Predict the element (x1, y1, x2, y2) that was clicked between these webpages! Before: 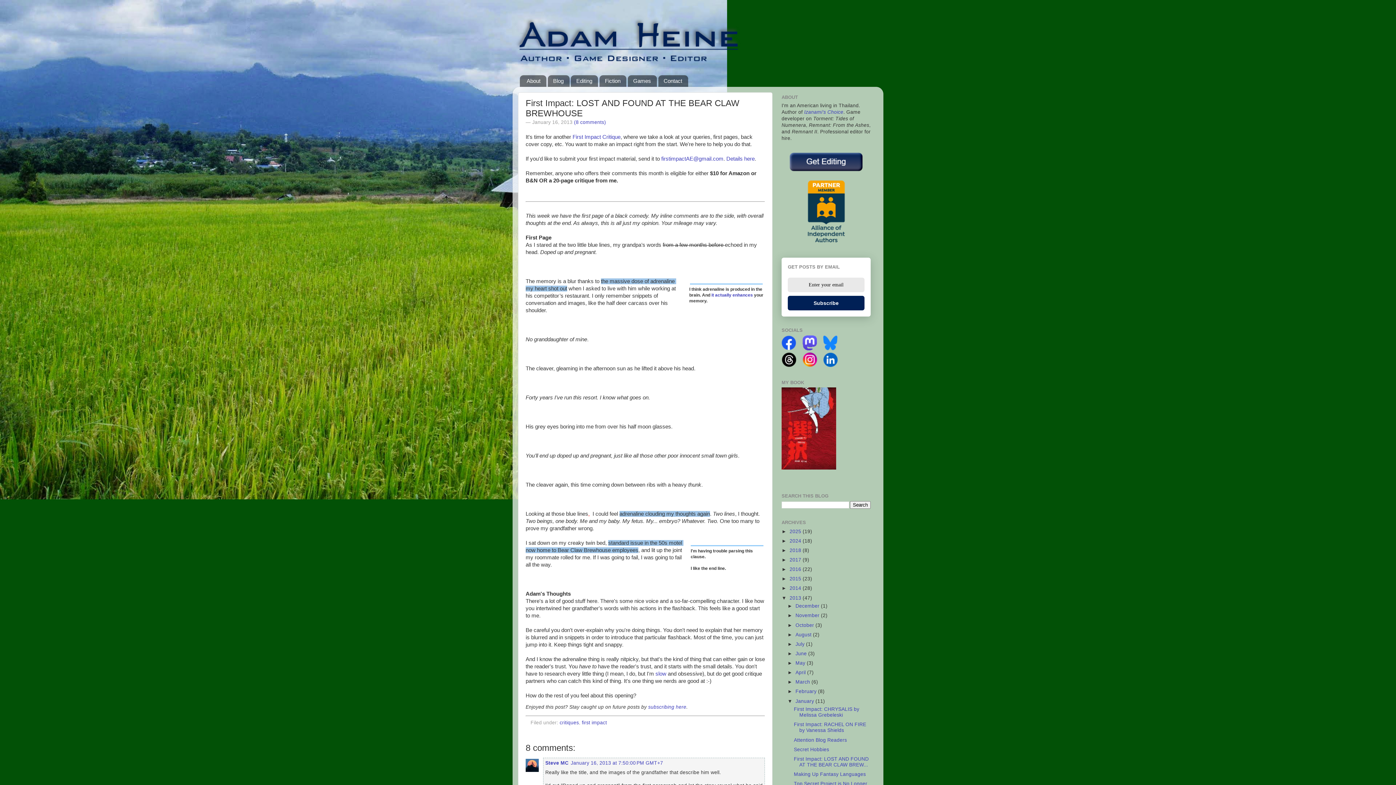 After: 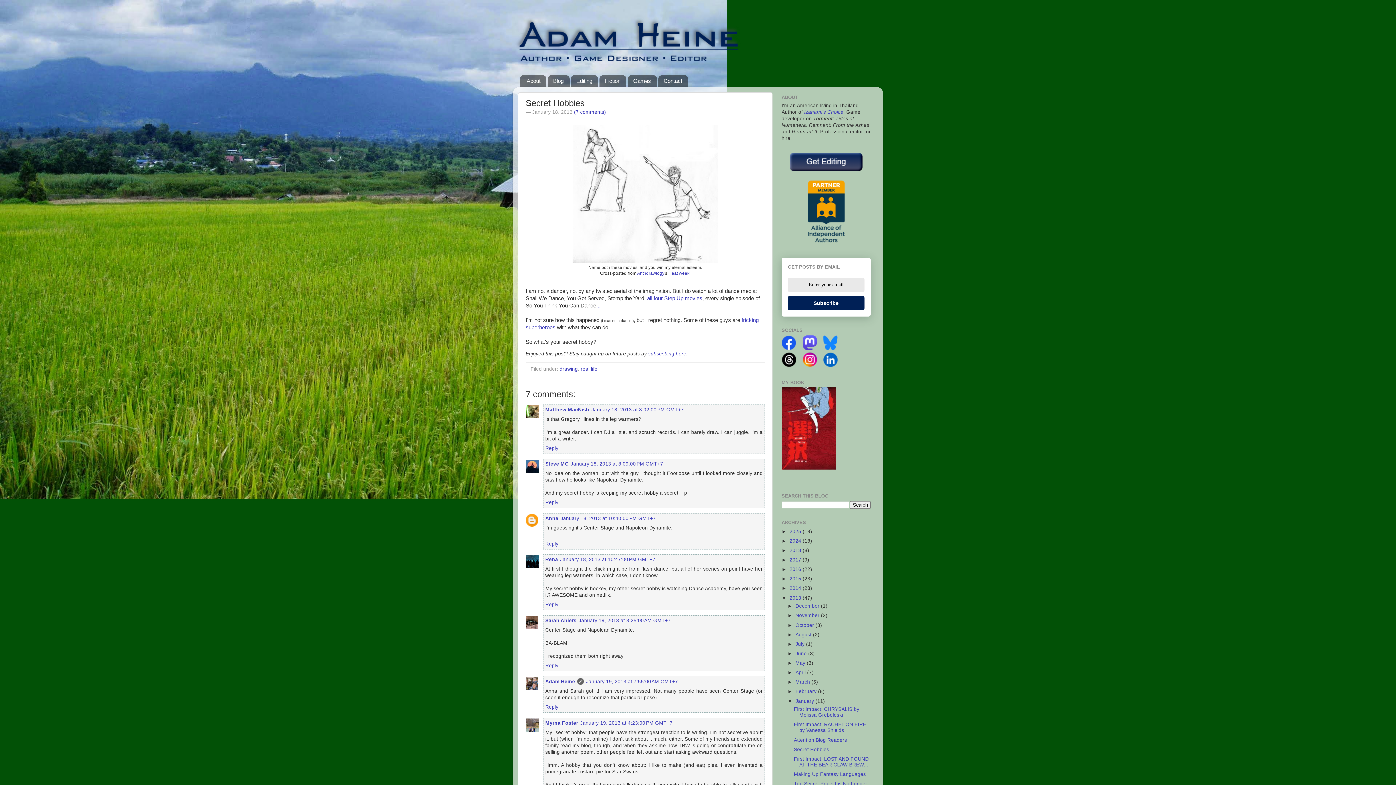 Action: label: Secret Hobbies bbox: (794, 747, 829, 752)